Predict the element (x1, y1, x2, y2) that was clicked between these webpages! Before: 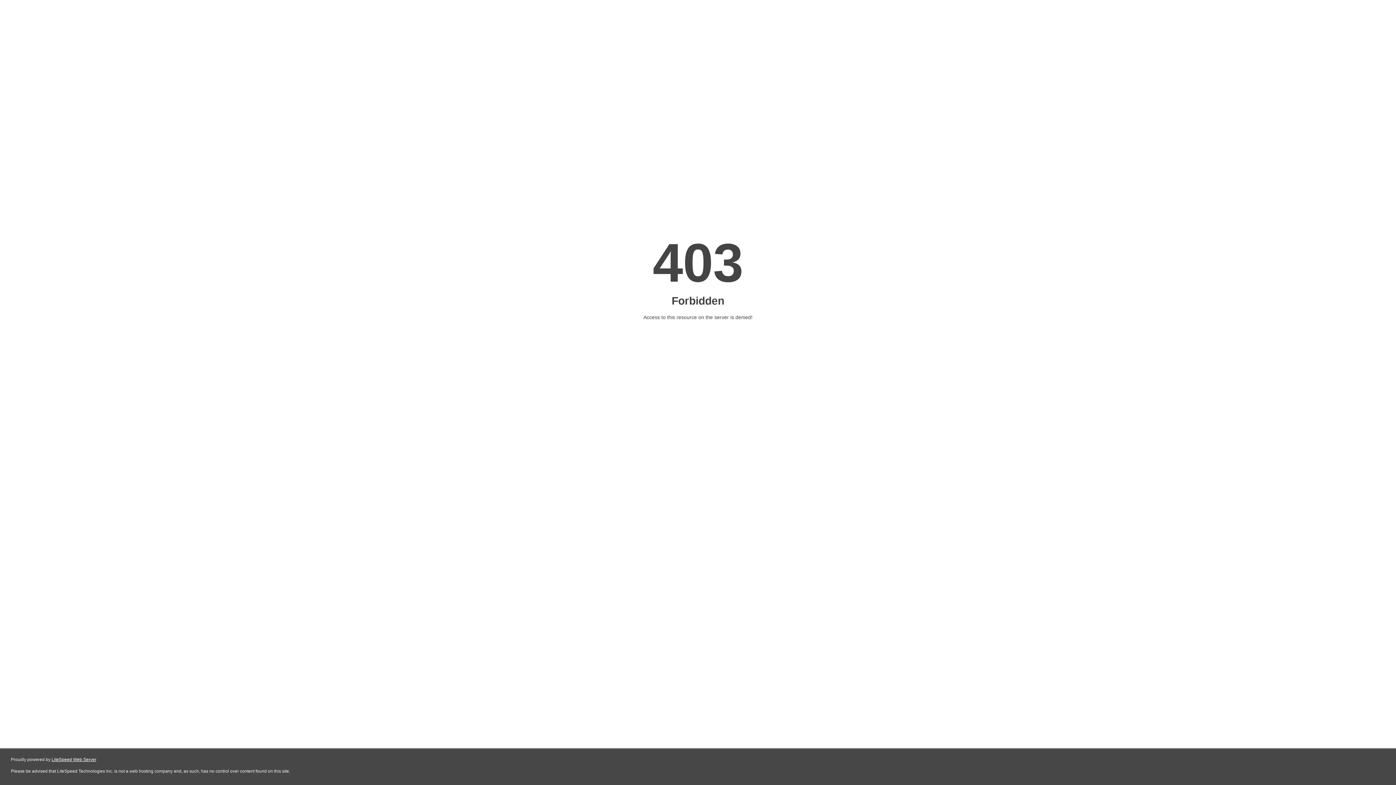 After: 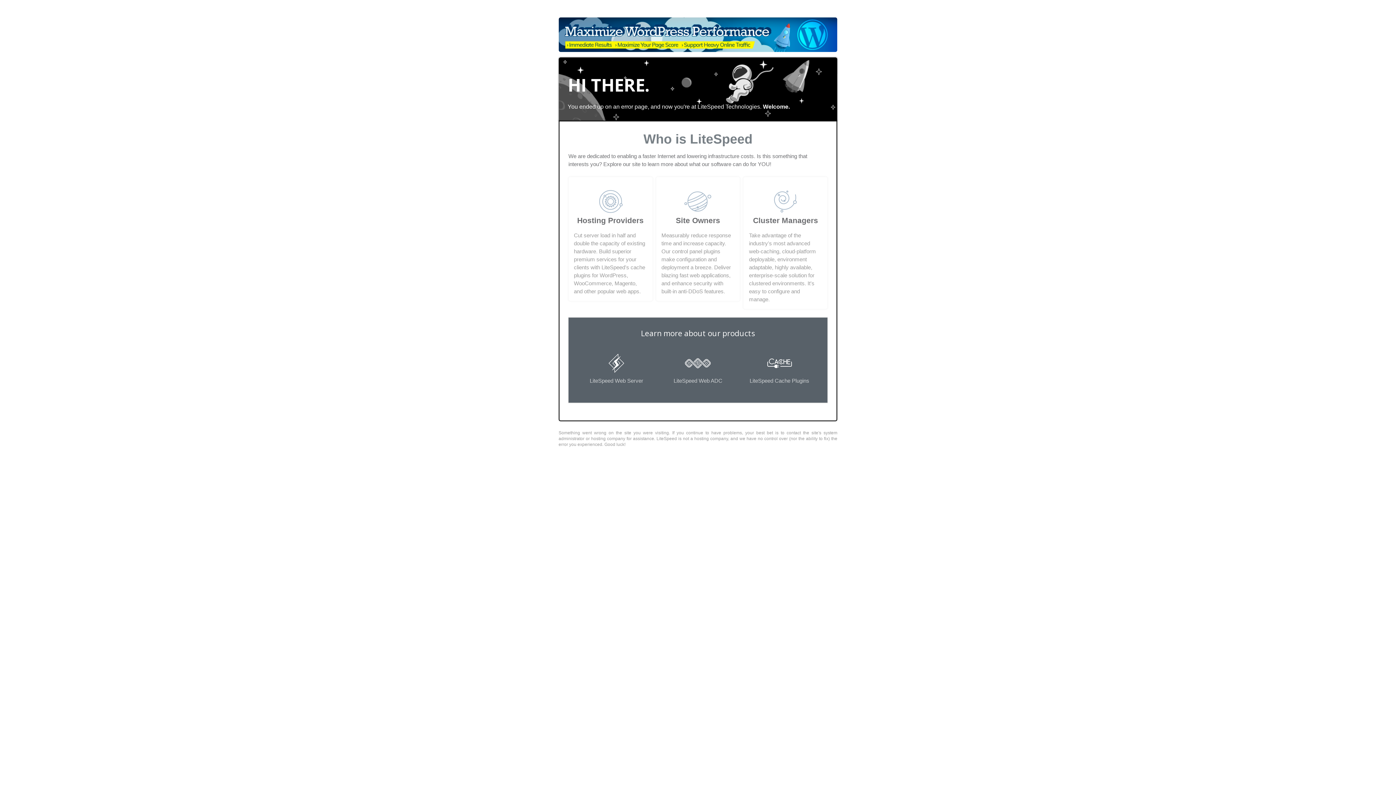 Action: bbox: (51, 757, 96, 762) label: LiteSpeed Web Server